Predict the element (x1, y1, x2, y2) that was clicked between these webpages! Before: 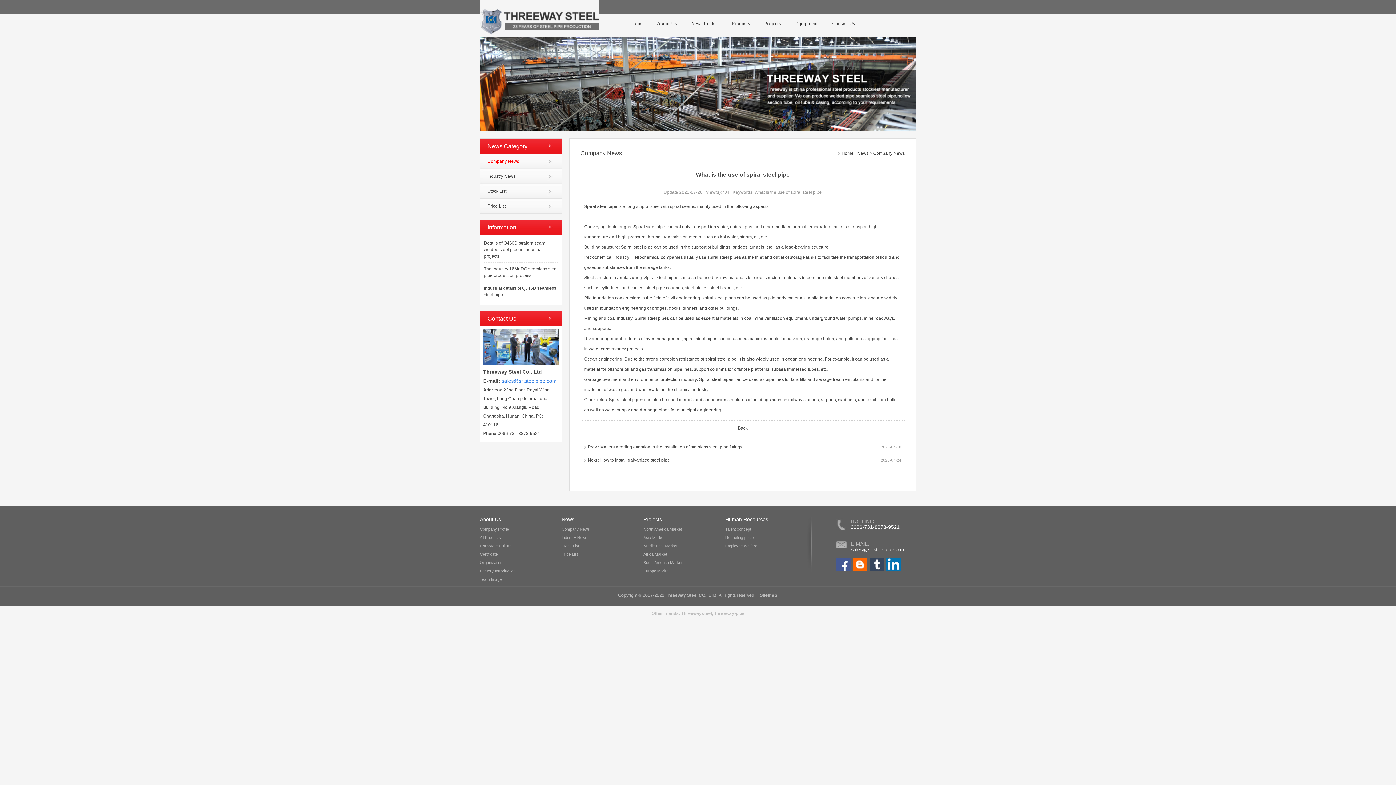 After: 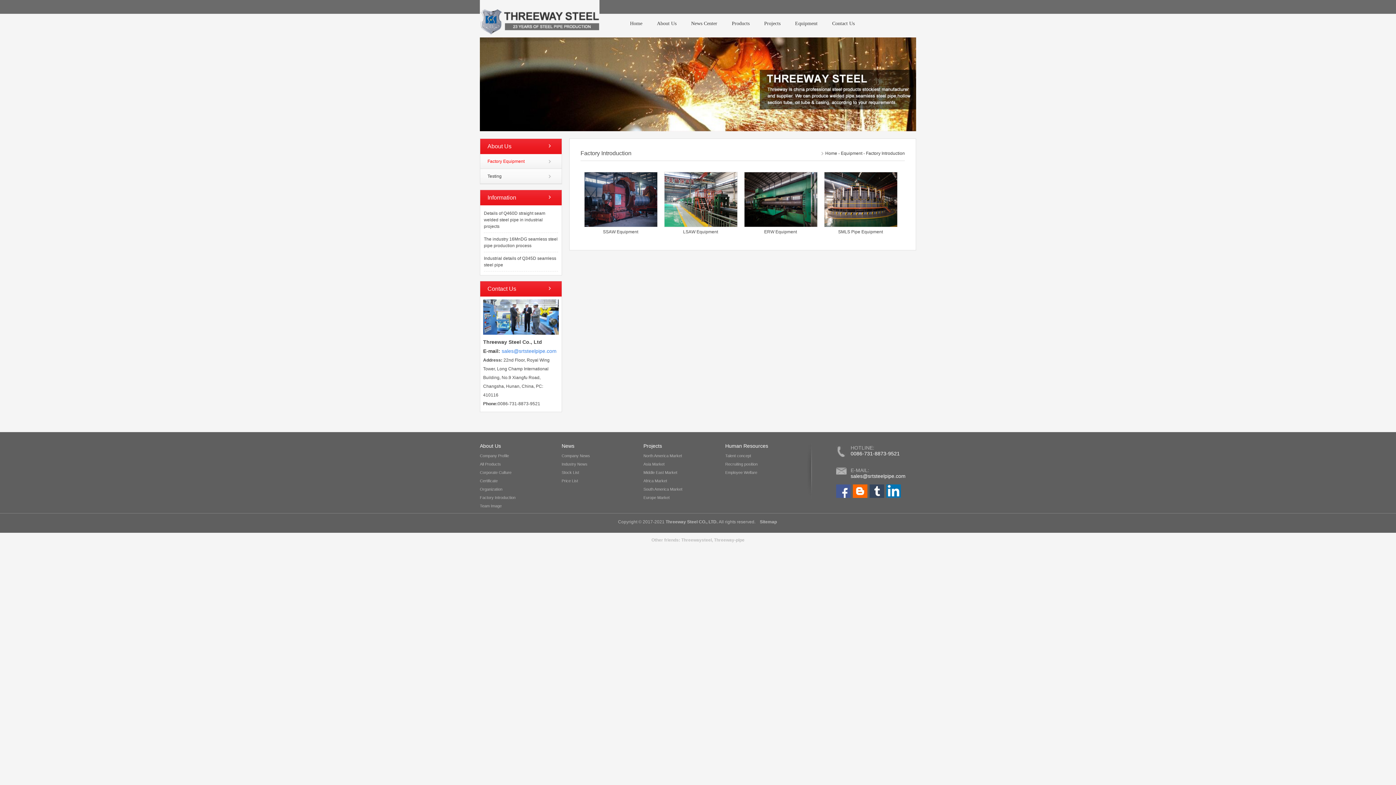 Action: bbox: (788, 16, 825, 30) label: Equipment